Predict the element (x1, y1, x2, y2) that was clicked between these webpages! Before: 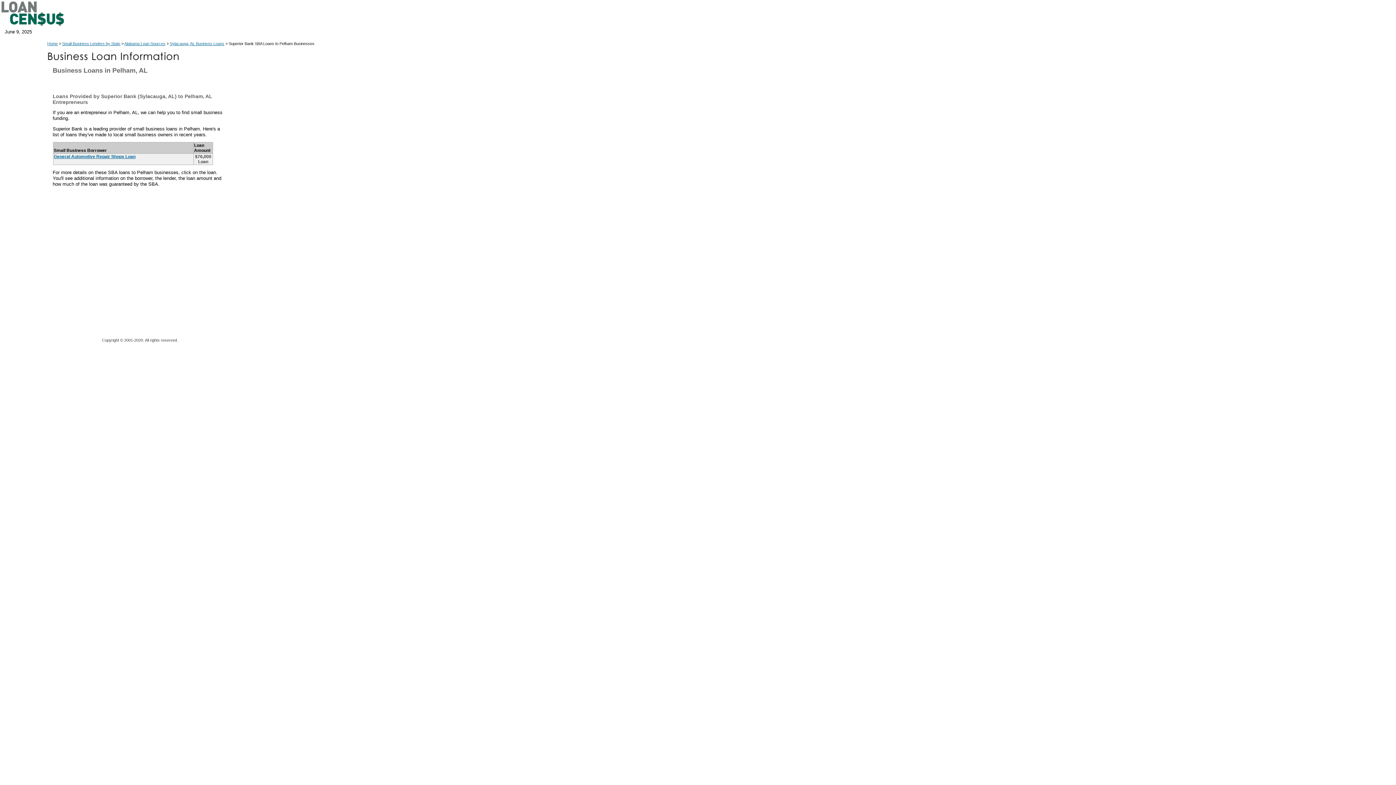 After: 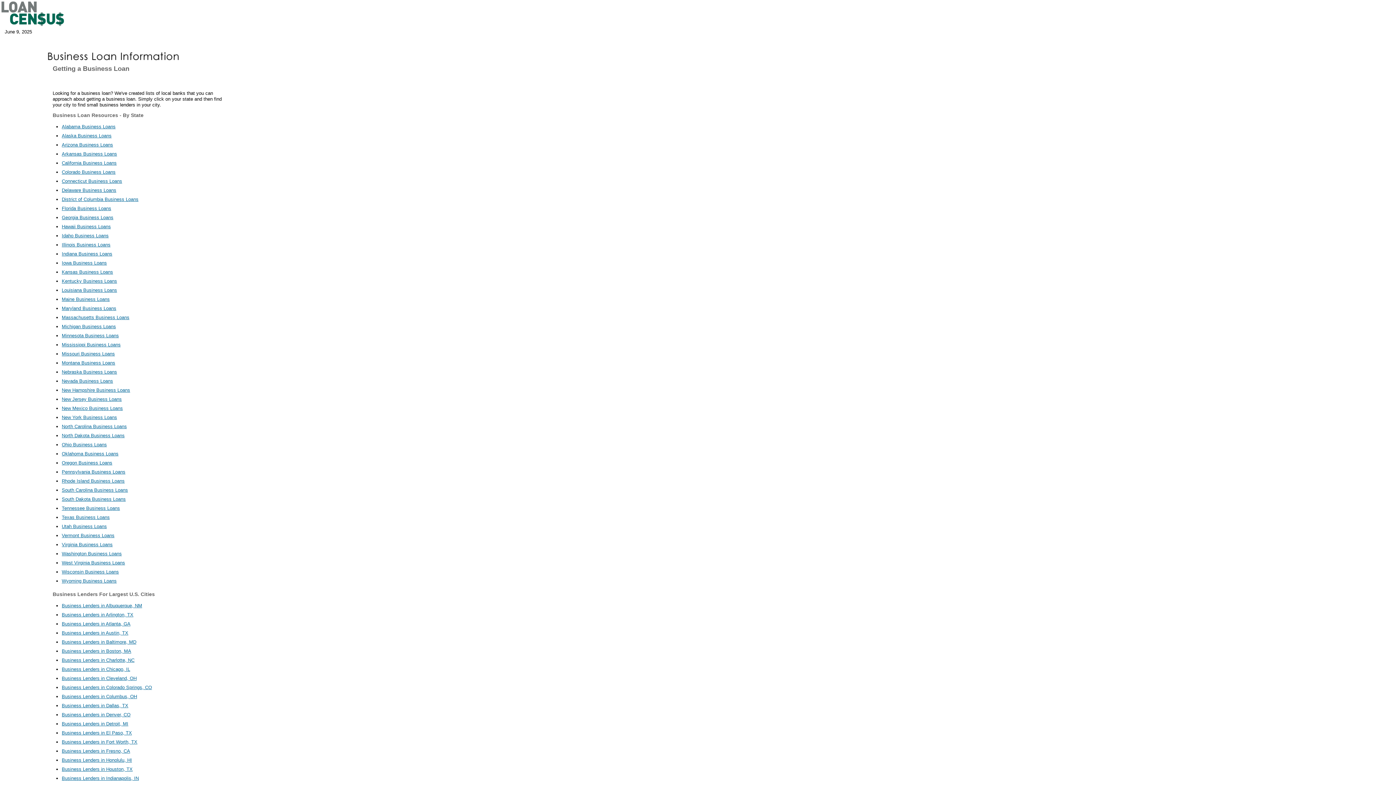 Action: bbox: (62, 41, 120, 45) label: Small Business Lenders by State